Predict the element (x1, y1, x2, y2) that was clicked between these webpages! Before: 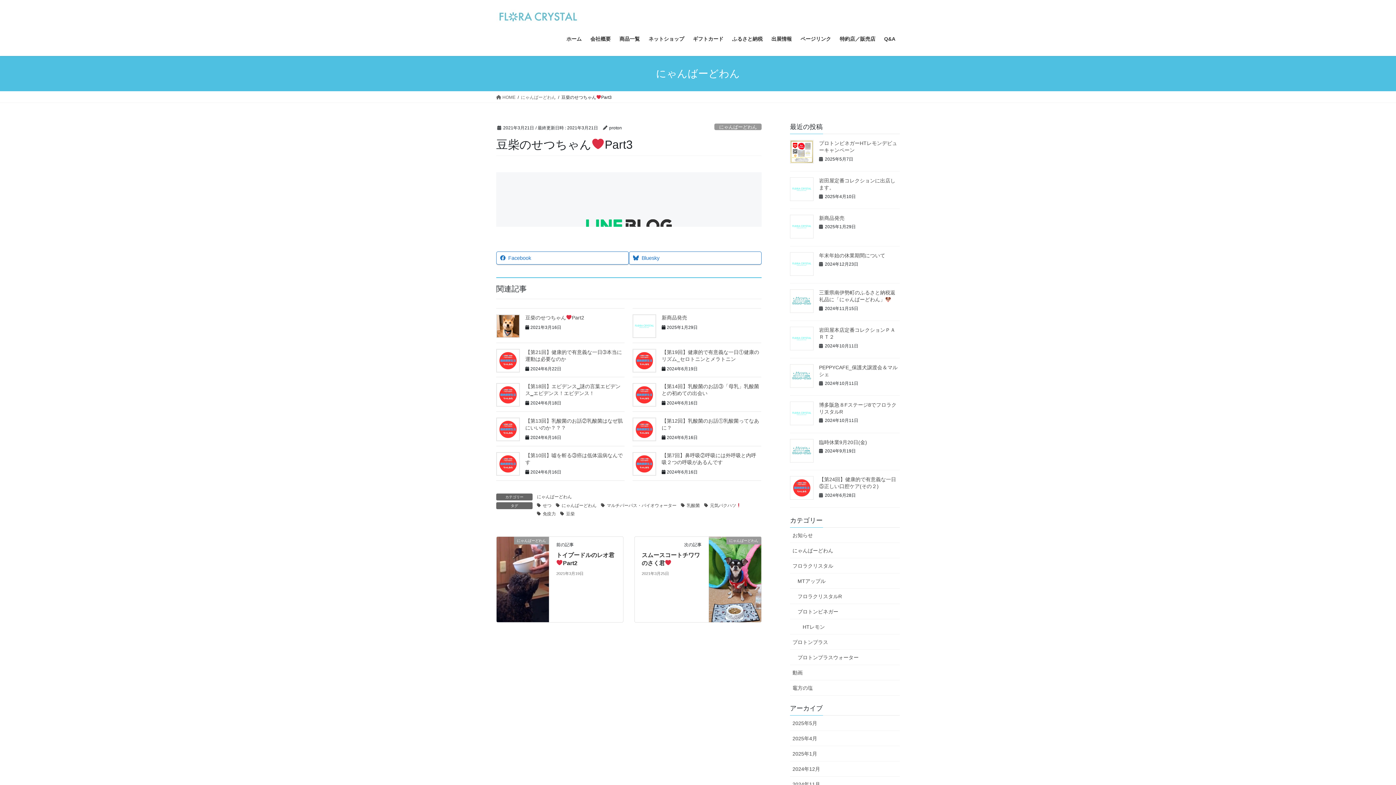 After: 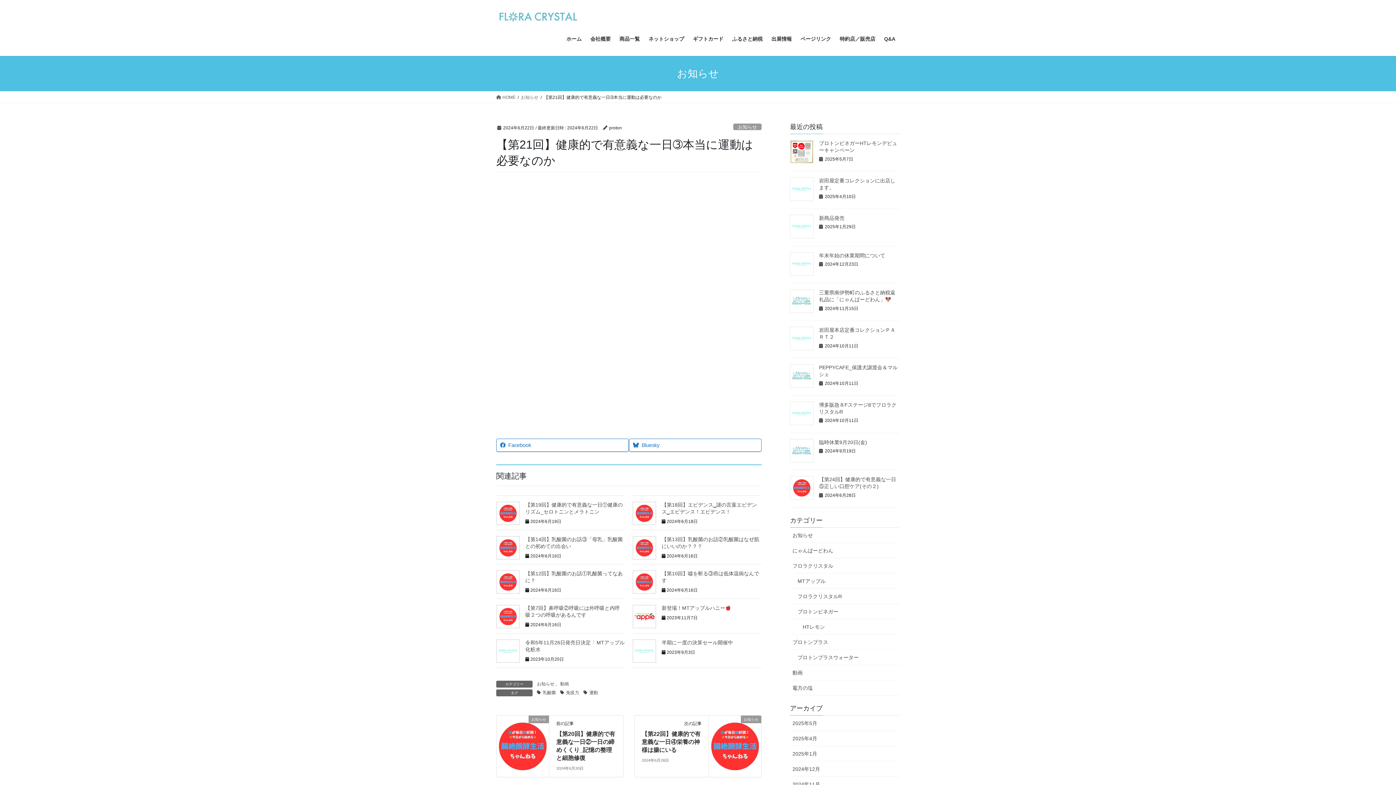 Action: bbox: (496, 348, 520, 372)